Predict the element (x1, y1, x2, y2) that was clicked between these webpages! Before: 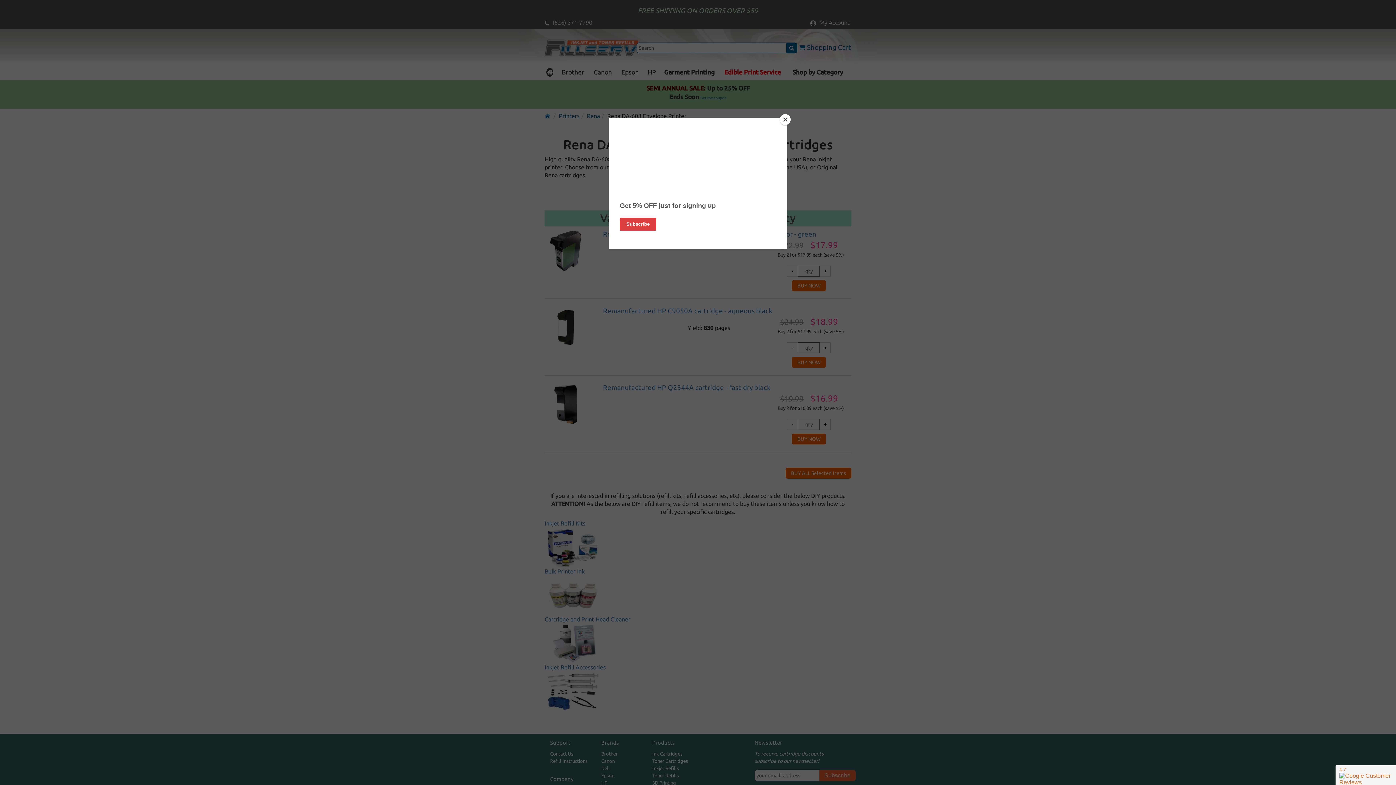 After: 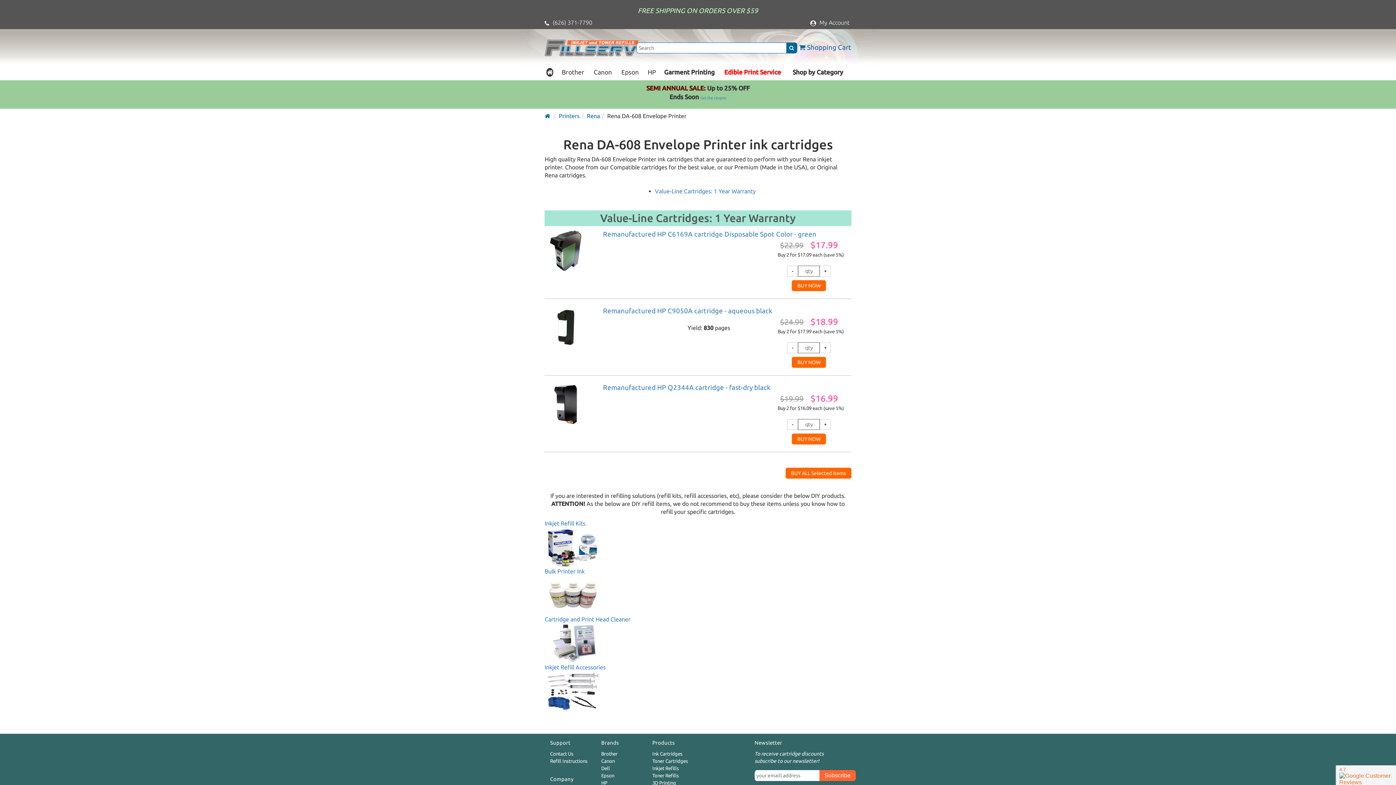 Action: label: Close bbox: (780, 114, 790, 125)